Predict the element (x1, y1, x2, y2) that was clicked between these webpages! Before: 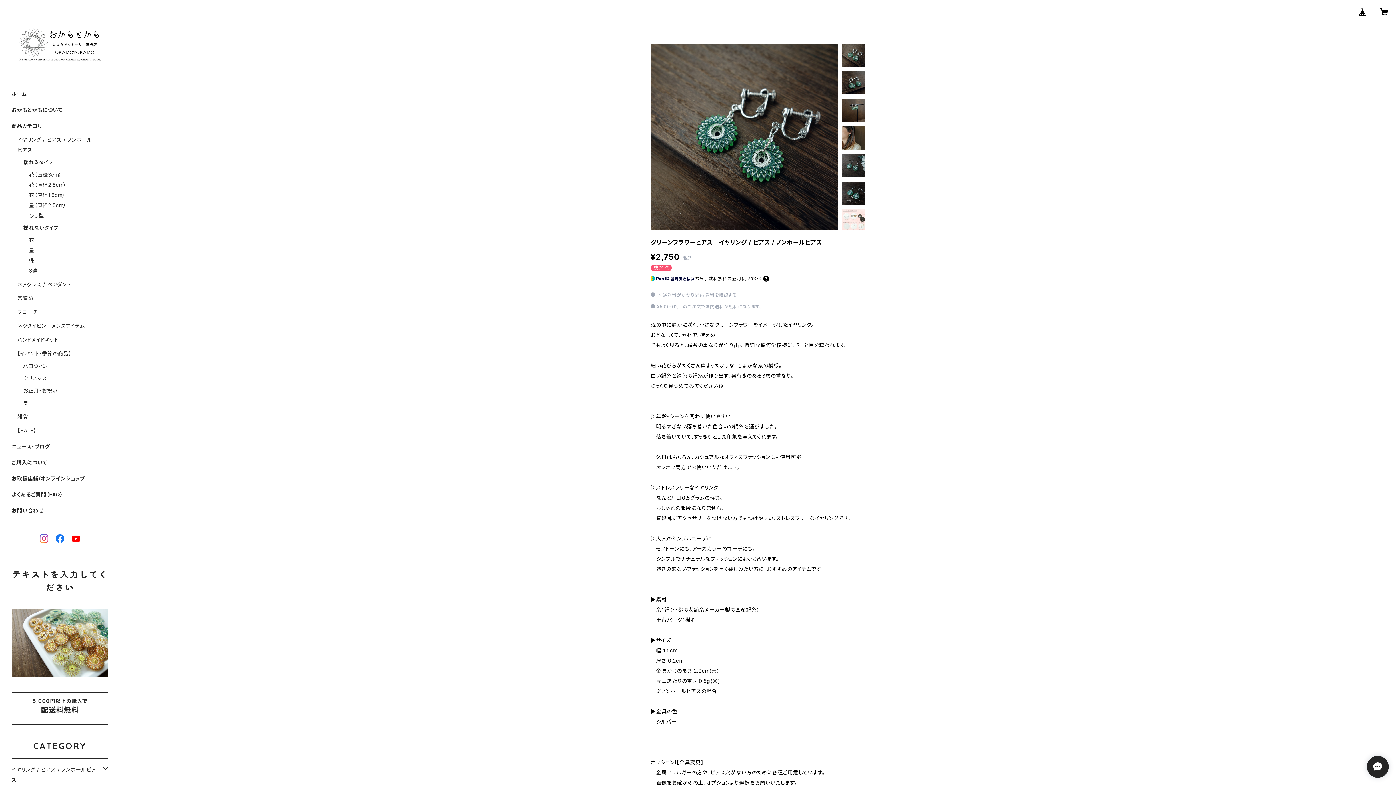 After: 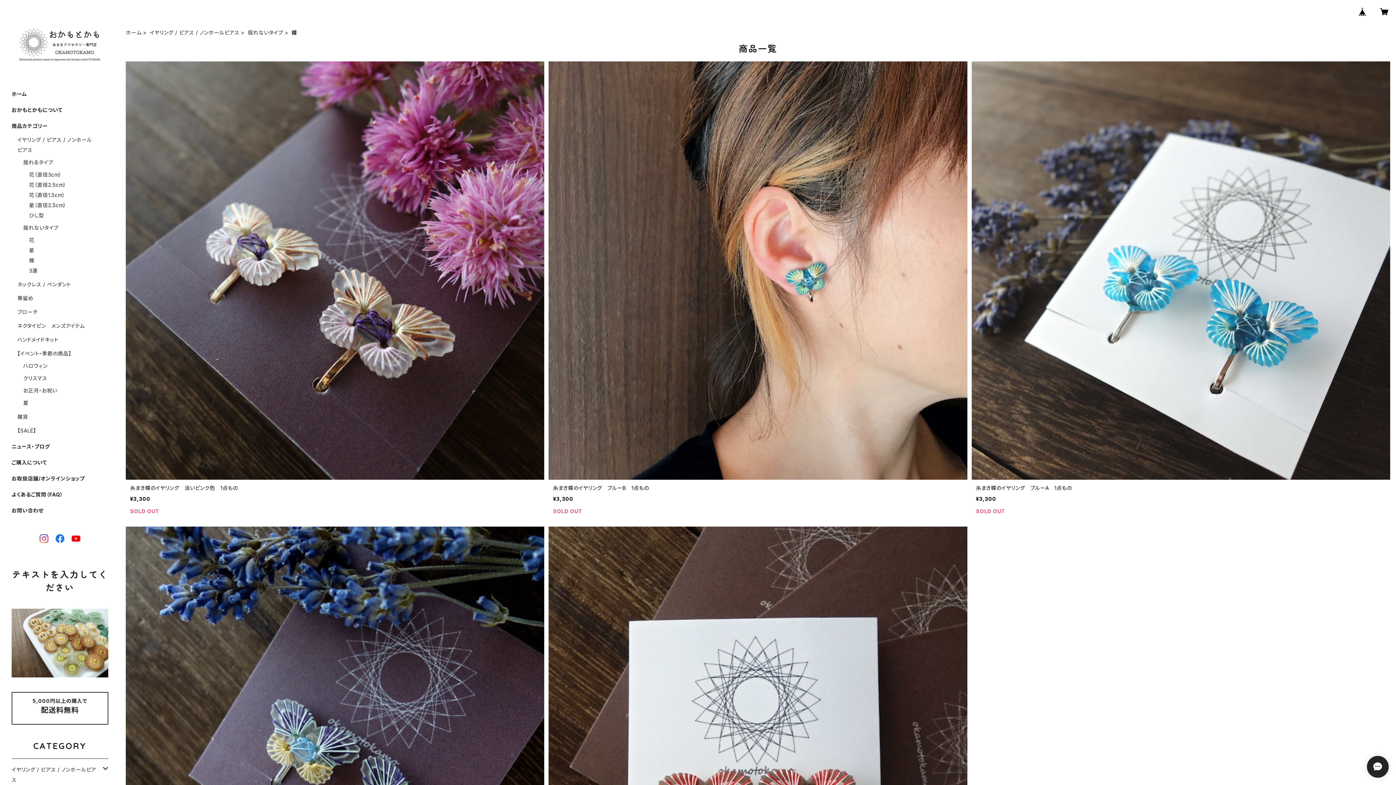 Action: label: 蝶 bbox: (29, 257, 34, 263)